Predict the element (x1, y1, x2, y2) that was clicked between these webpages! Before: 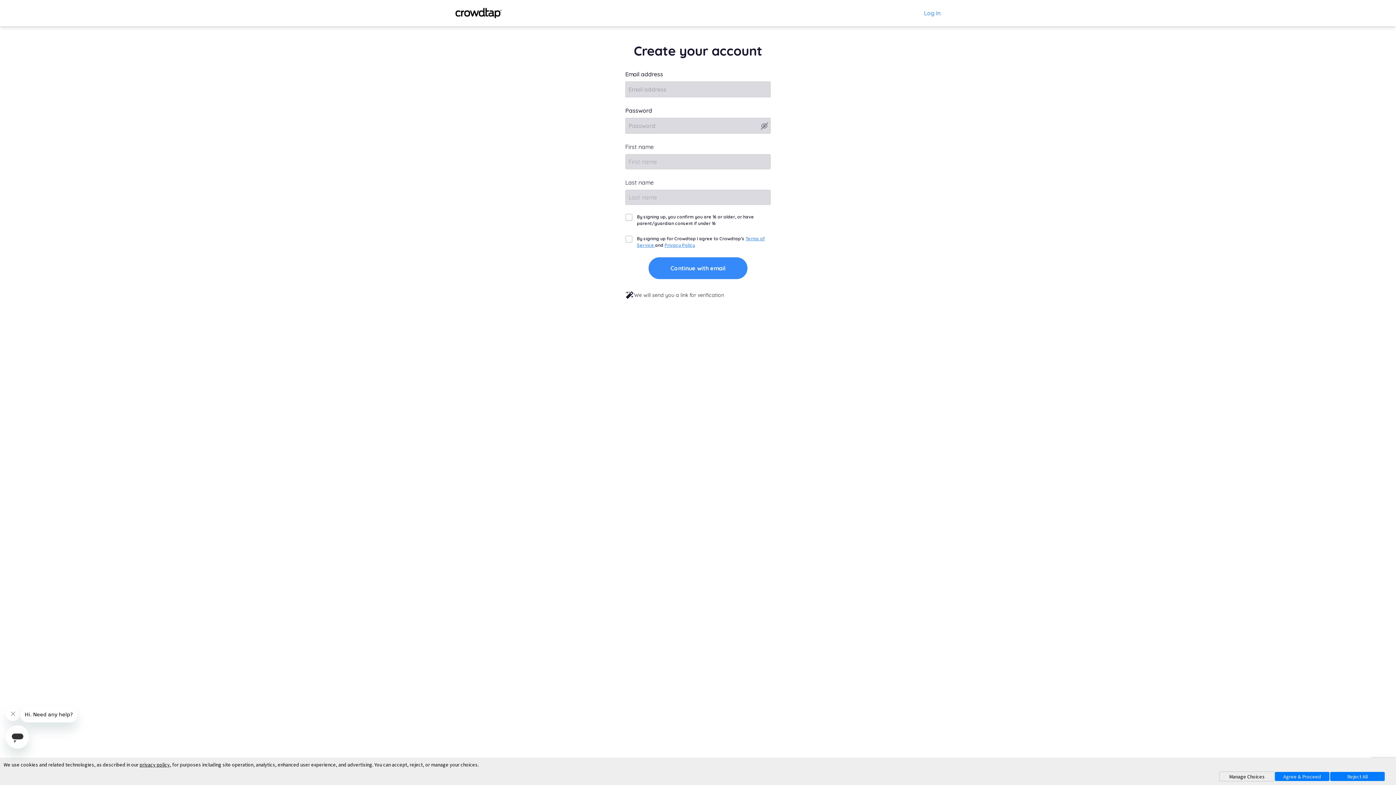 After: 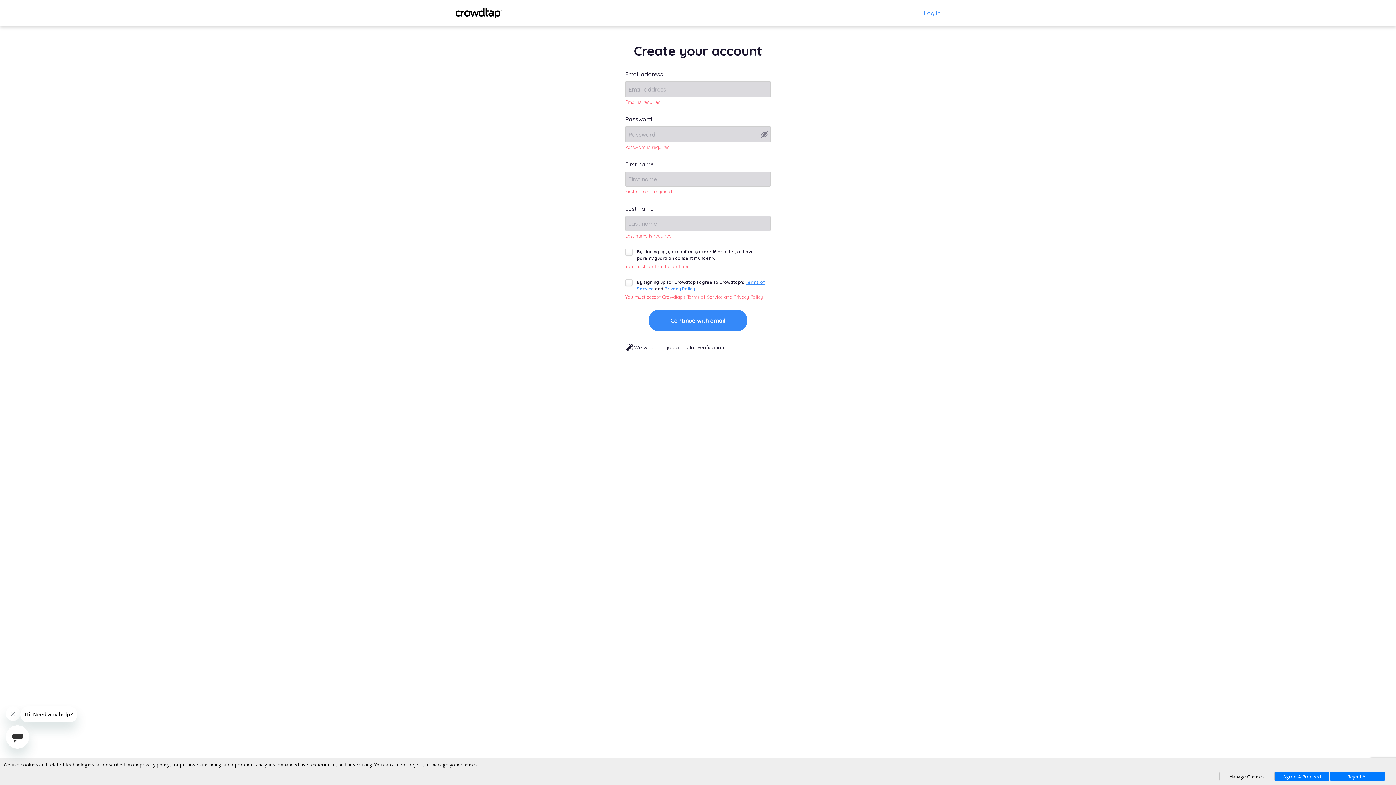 Action: label: Continue with email bbox: (648, 257, 747, 279)